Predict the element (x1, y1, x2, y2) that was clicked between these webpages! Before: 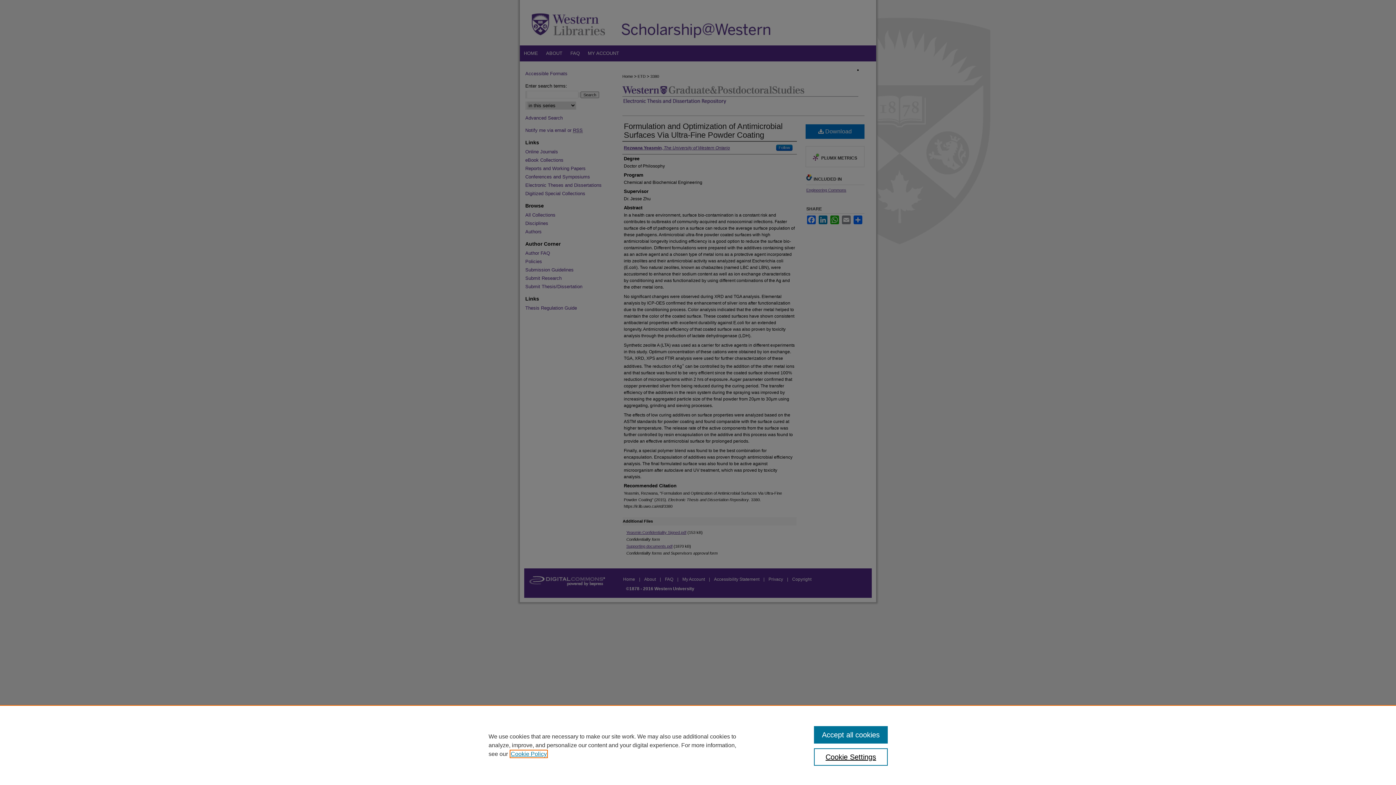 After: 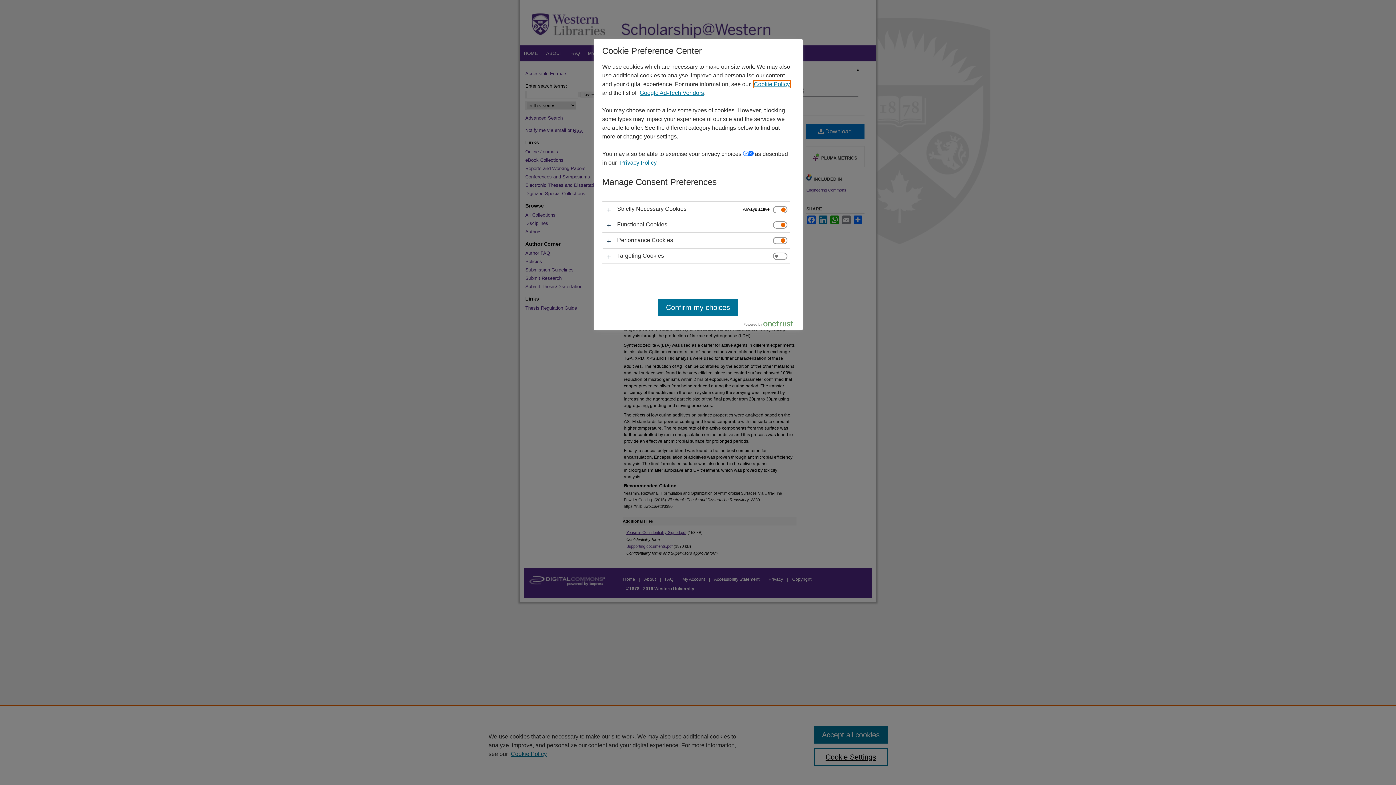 Action: bbox: (814, 748, 887, 766) label: Cookie Settings